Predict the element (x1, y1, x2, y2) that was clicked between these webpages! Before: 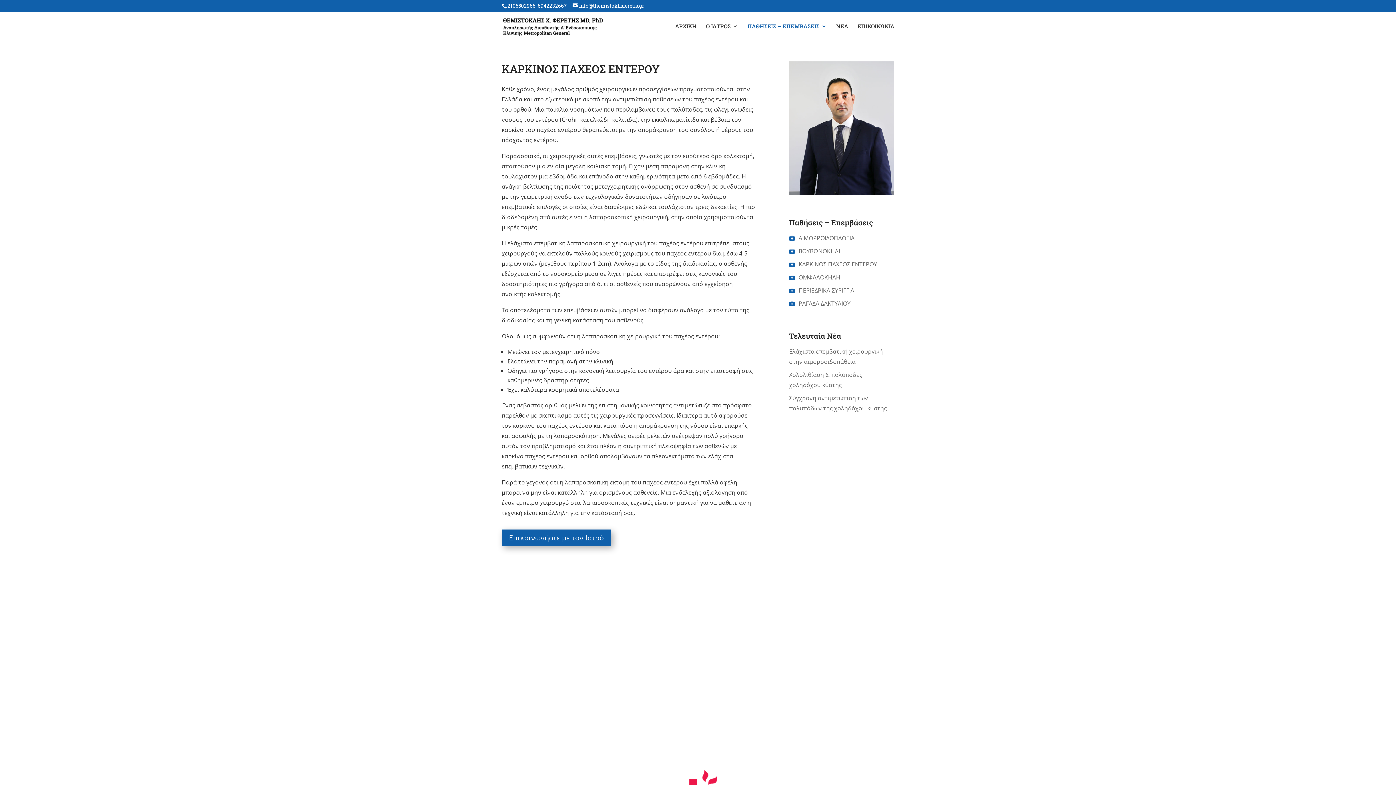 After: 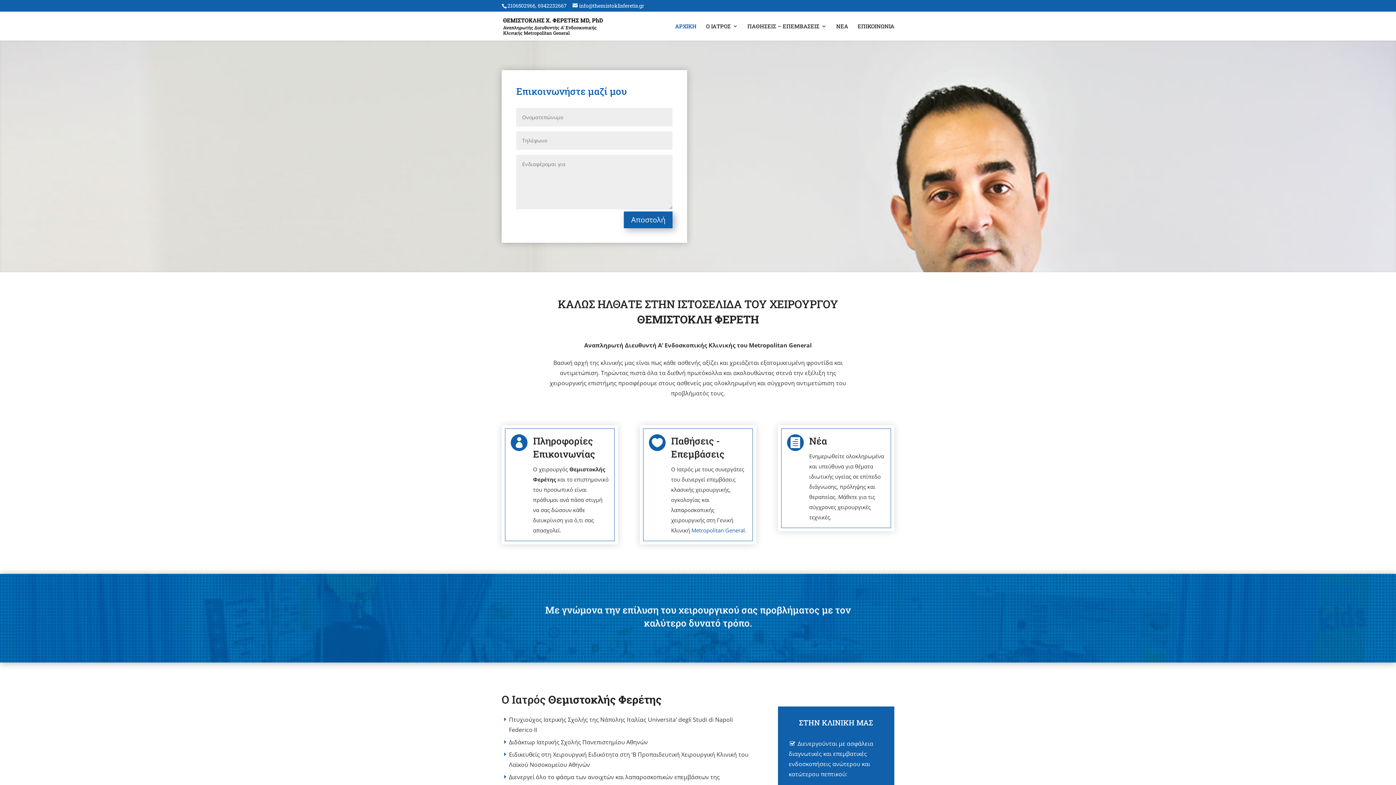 Action: bbox: (503, 21, 603, 29)